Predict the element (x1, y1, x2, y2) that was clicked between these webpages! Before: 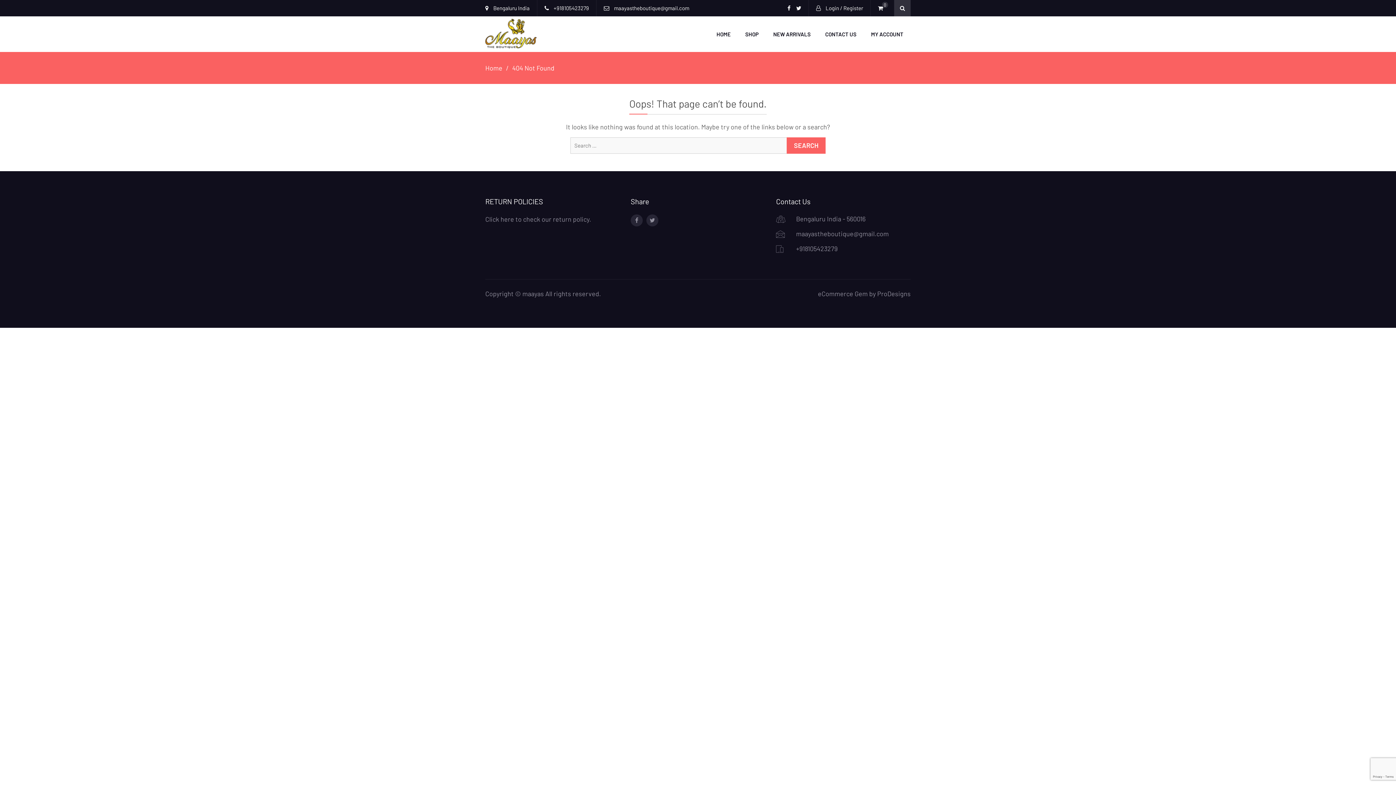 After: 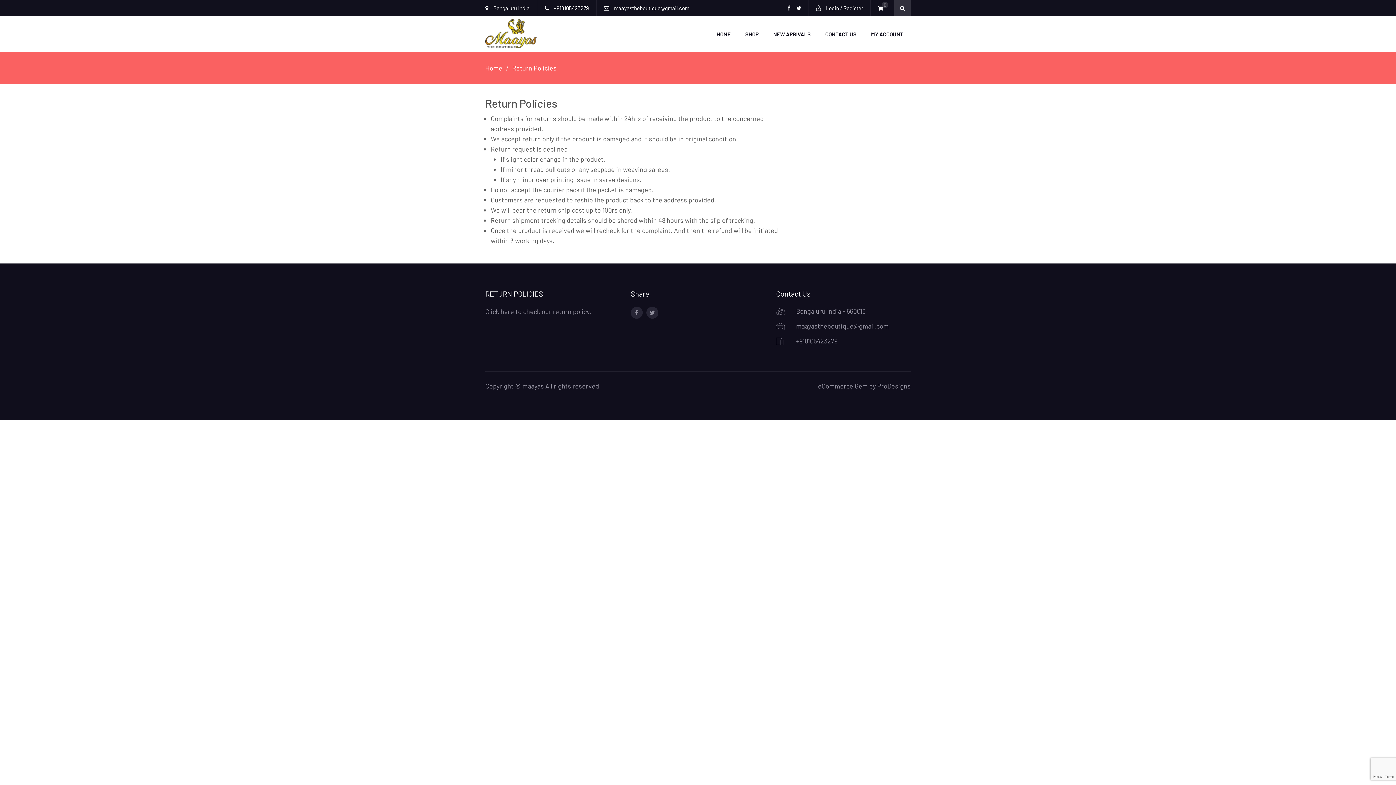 Action: bbox: (485, 215, 591, 223) label: Click here to check our return policy.